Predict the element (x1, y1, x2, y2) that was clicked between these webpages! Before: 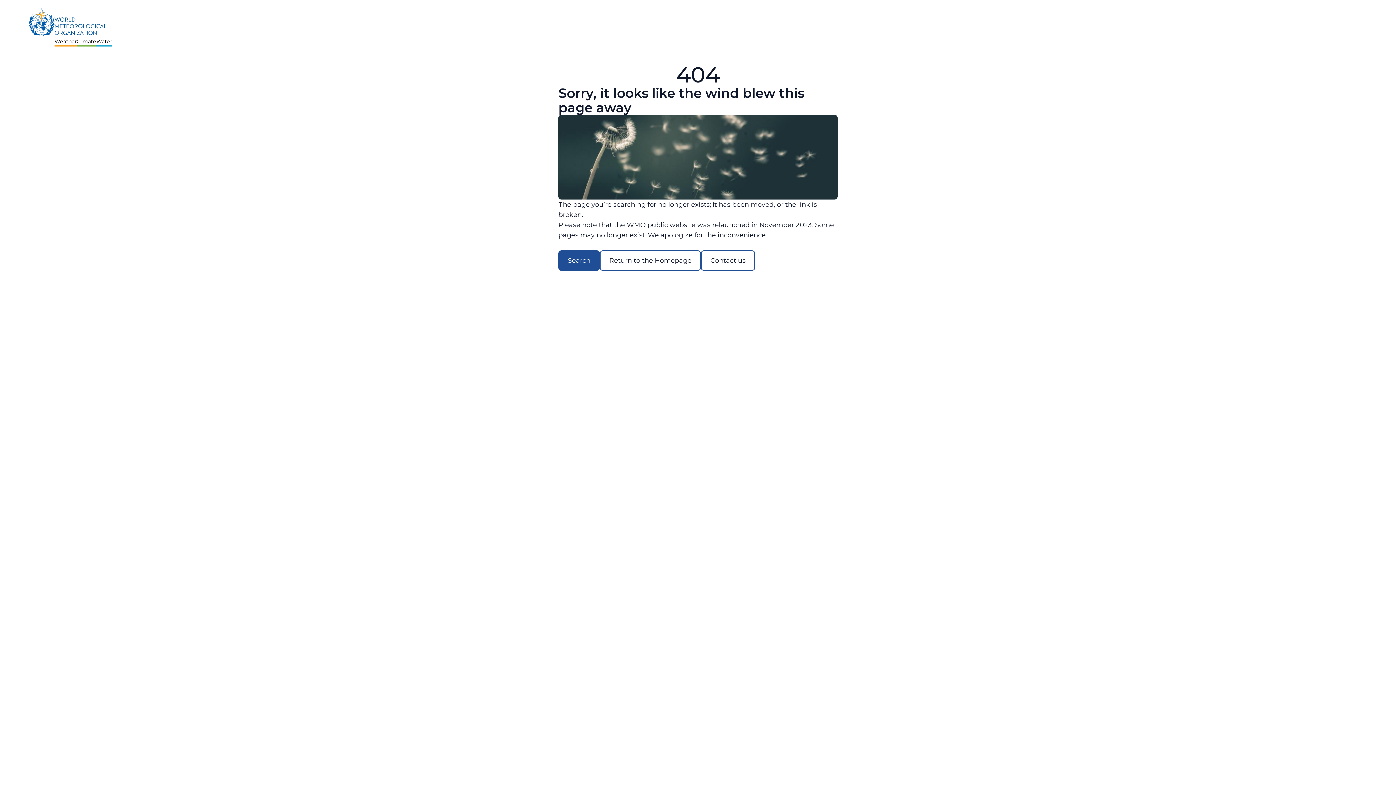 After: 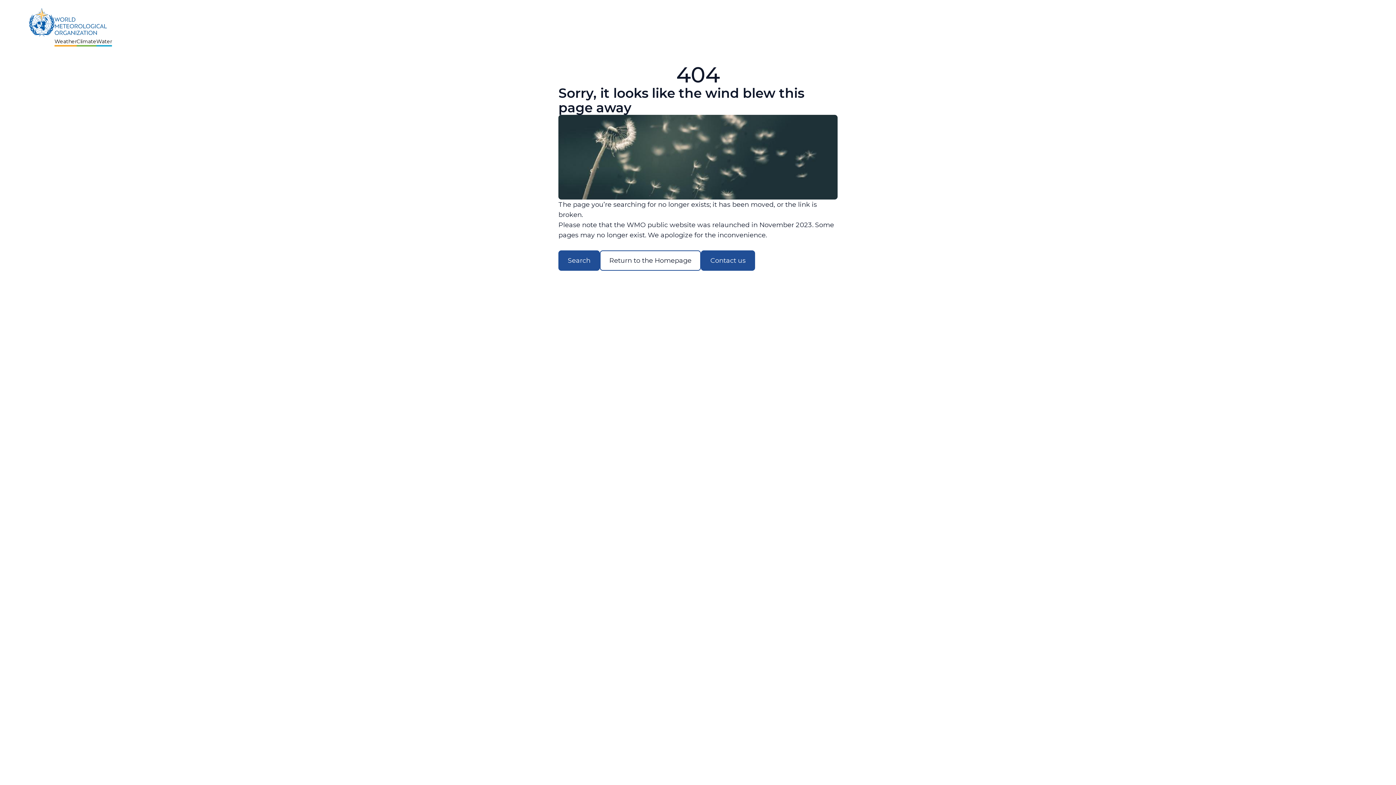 Action: bbox: (701, 250, 755, 270) label: Contact us